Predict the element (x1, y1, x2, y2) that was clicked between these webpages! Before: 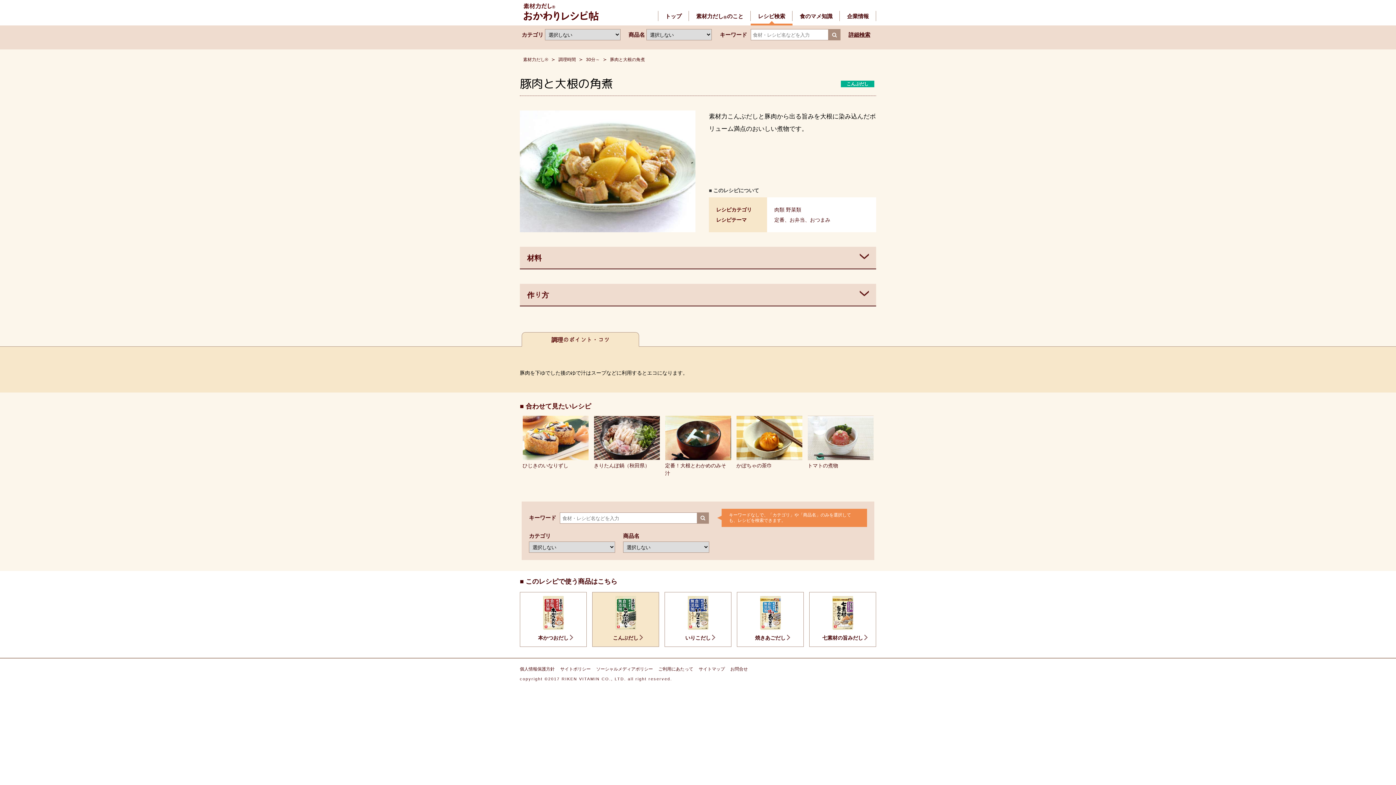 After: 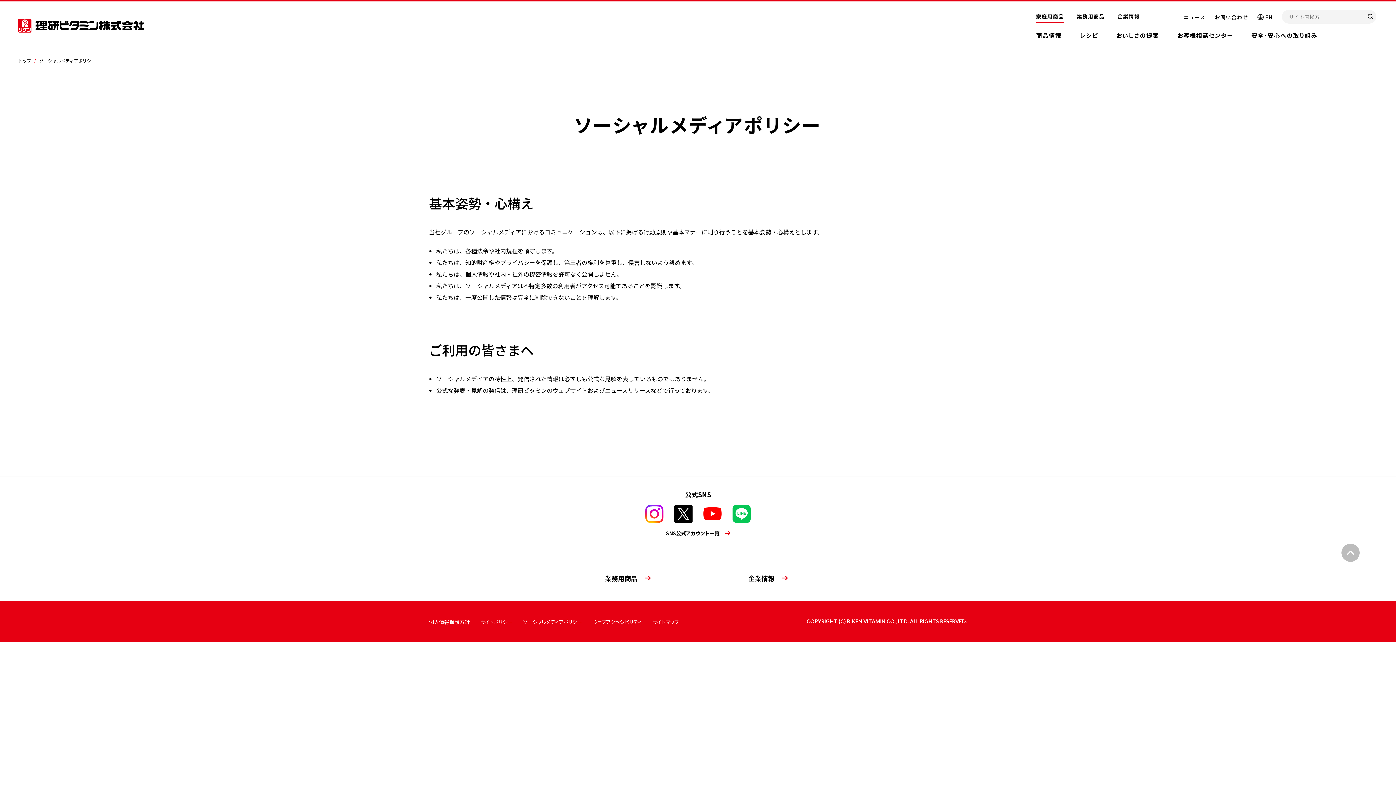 Action: bbox: (596, 667, 653, 672) label: ソーシャルメディアポリシー